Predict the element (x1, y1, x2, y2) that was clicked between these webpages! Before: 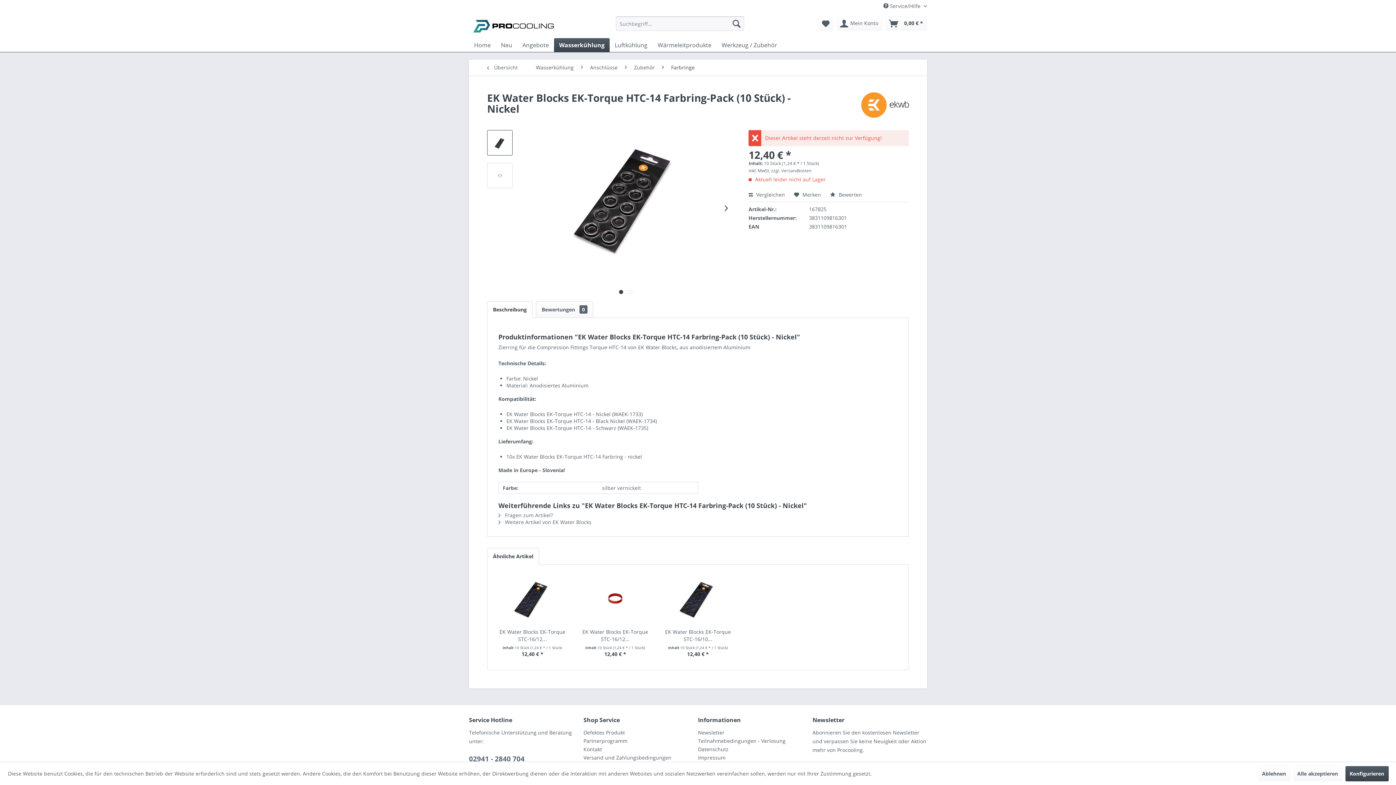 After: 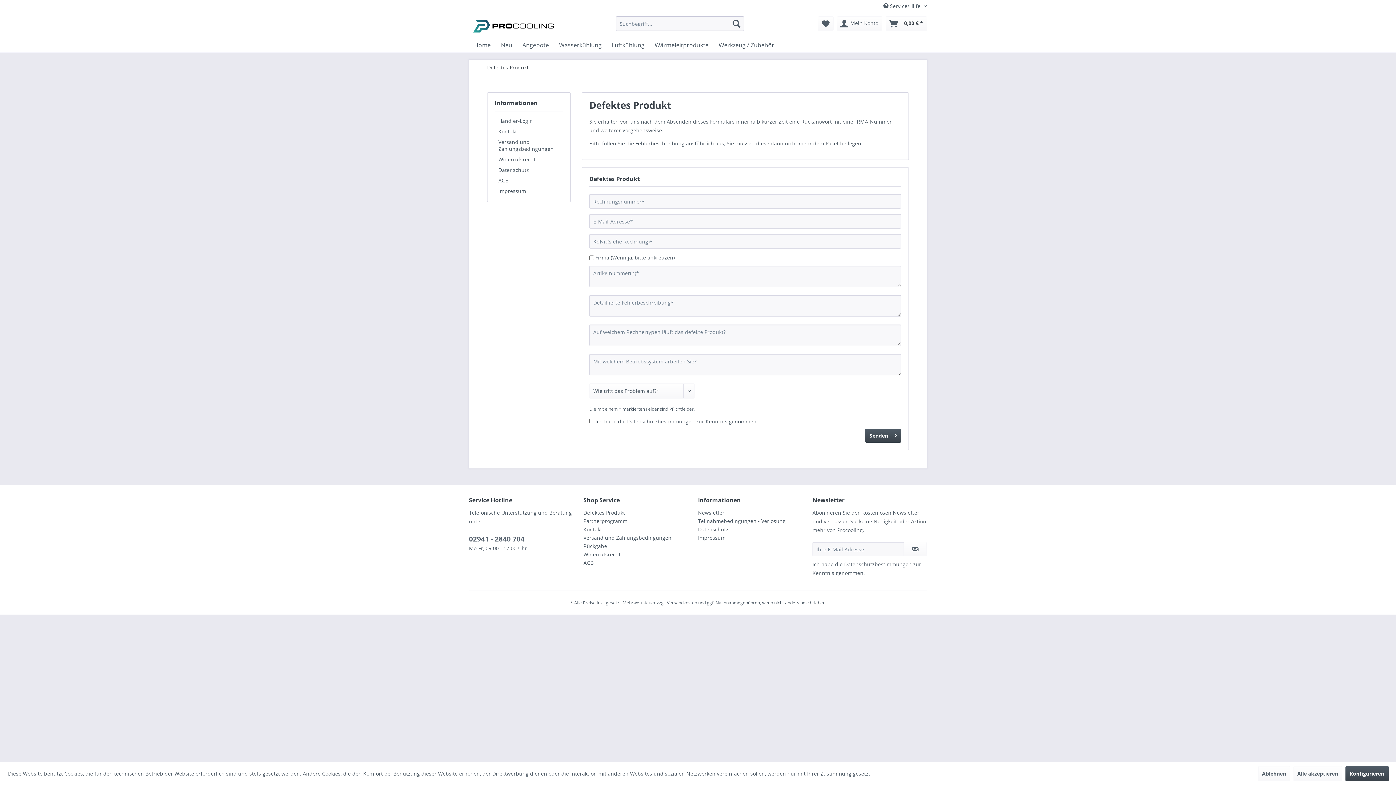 Action: label: Defektes Produkt bbox: (583, 728, 694, 737)